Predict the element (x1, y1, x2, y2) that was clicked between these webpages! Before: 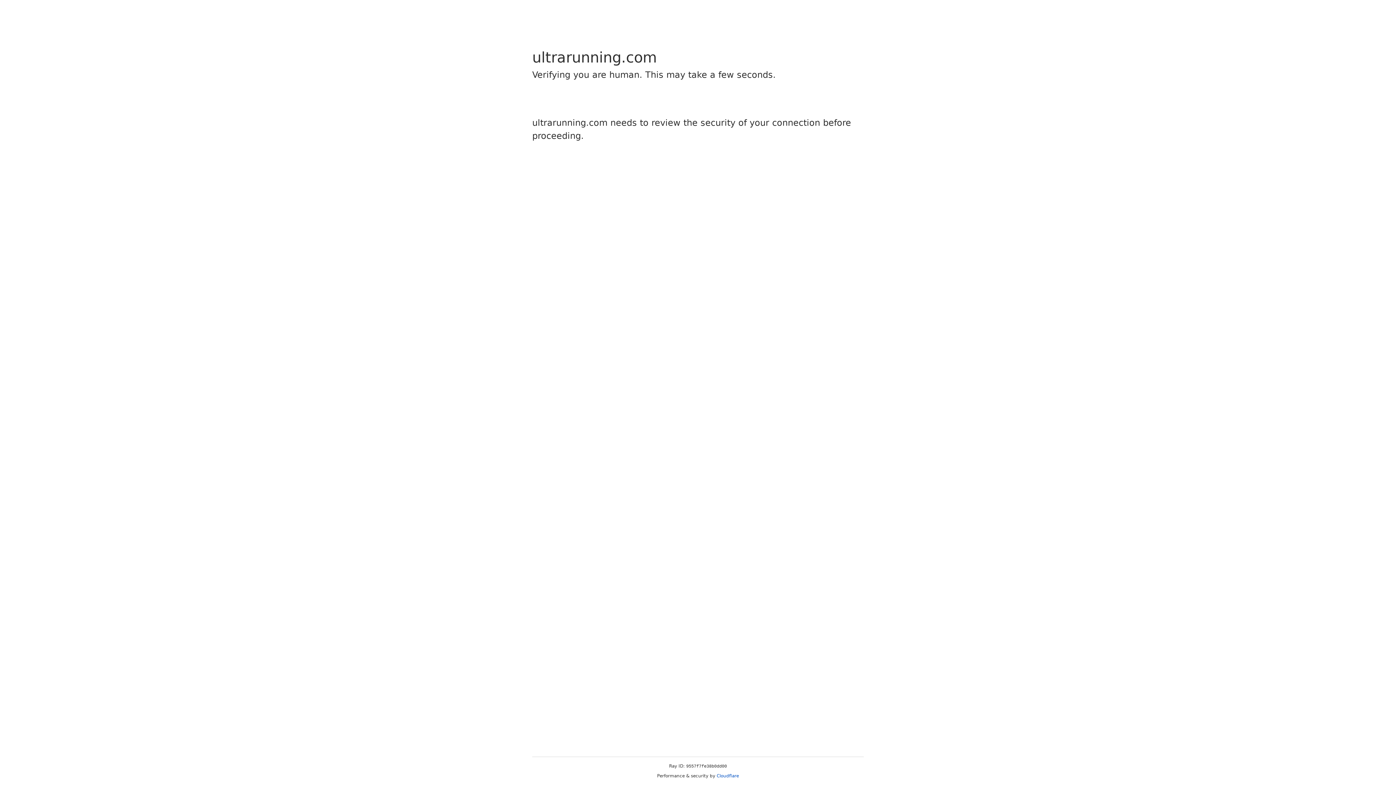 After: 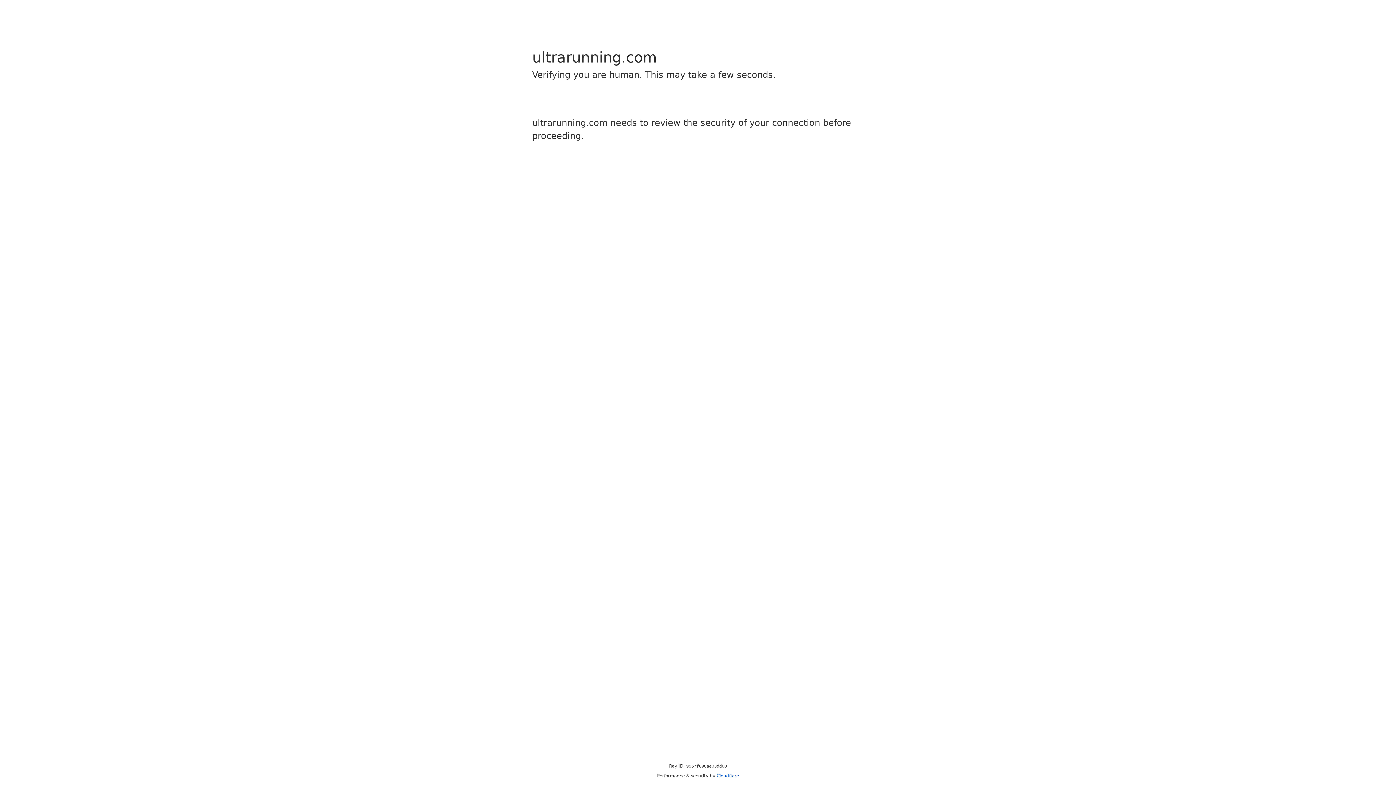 Action: label: Cloudflare bbox: (716, 773, 739, 778)